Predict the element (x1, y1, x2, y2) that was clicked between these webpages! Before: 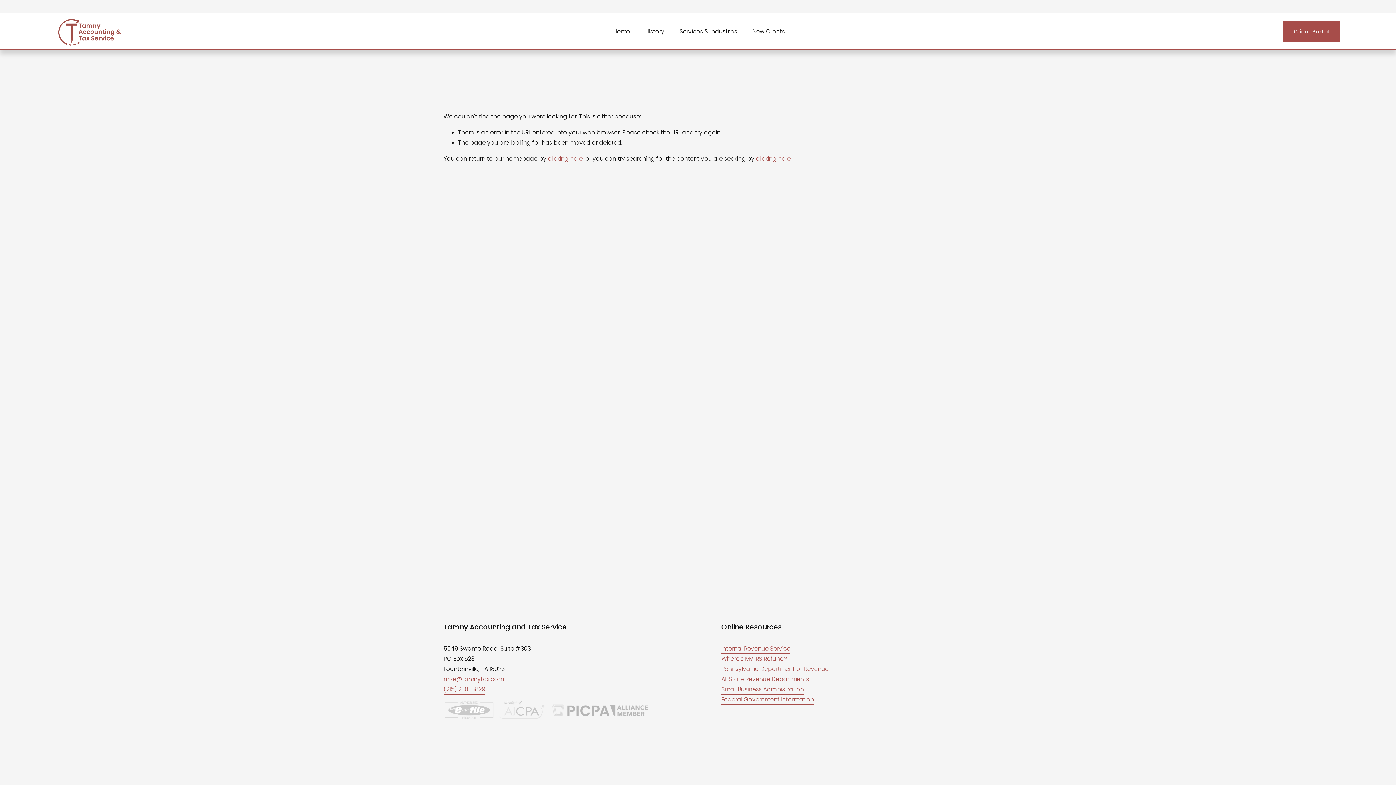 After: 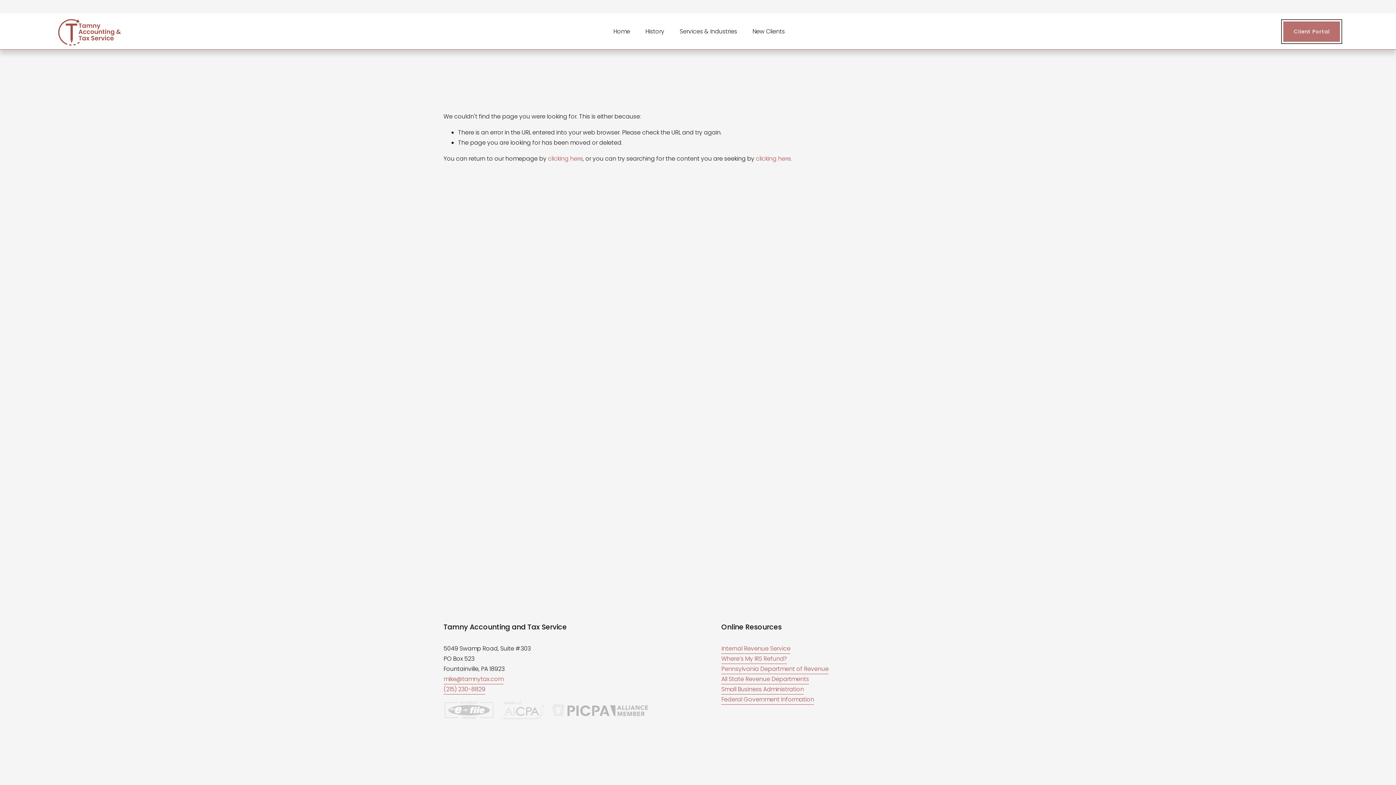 Action: label: Client Portal bbox: (1283, 21, 1340, 41)